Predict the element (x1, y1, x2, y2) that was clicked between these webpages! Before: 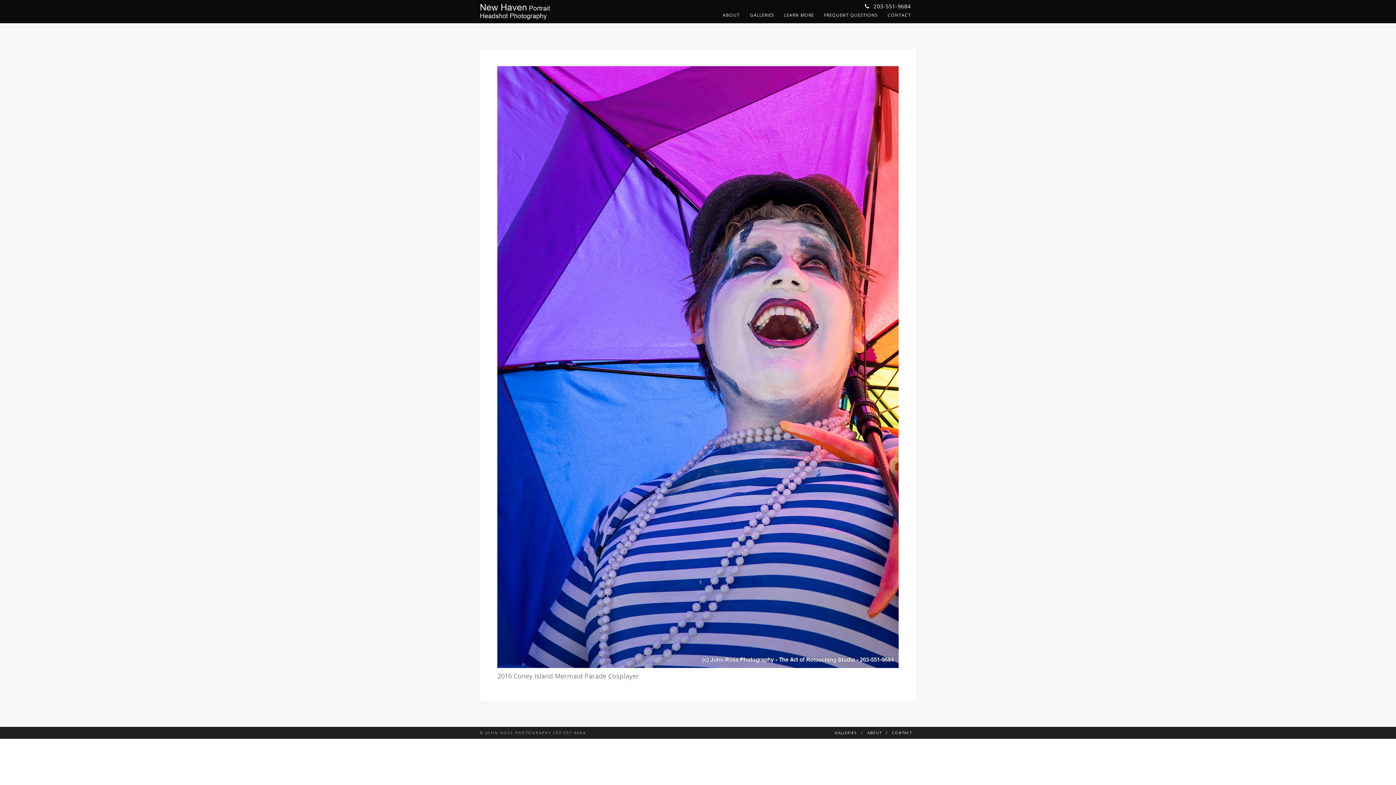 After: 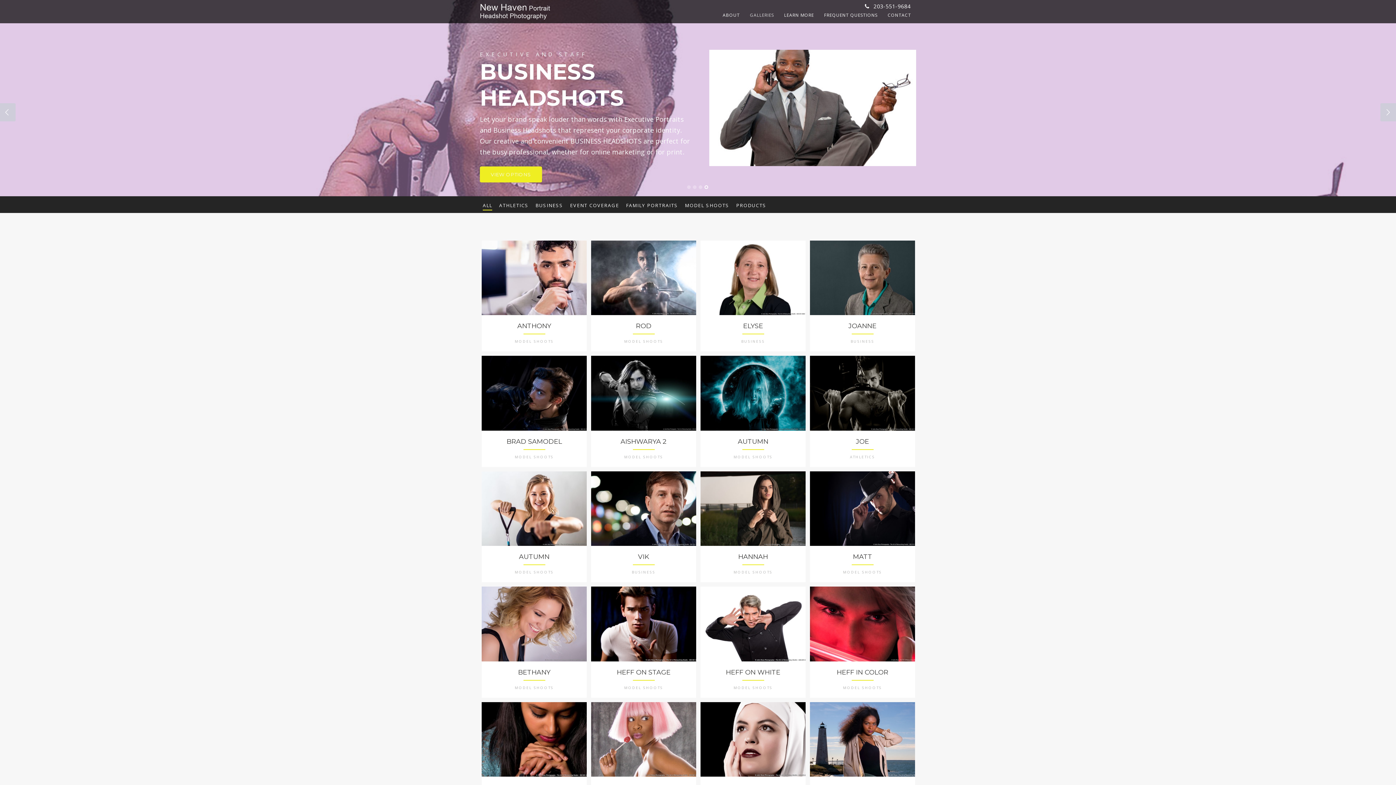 Action: label: GALLERIES bbox: (745, 10, 779, 19)